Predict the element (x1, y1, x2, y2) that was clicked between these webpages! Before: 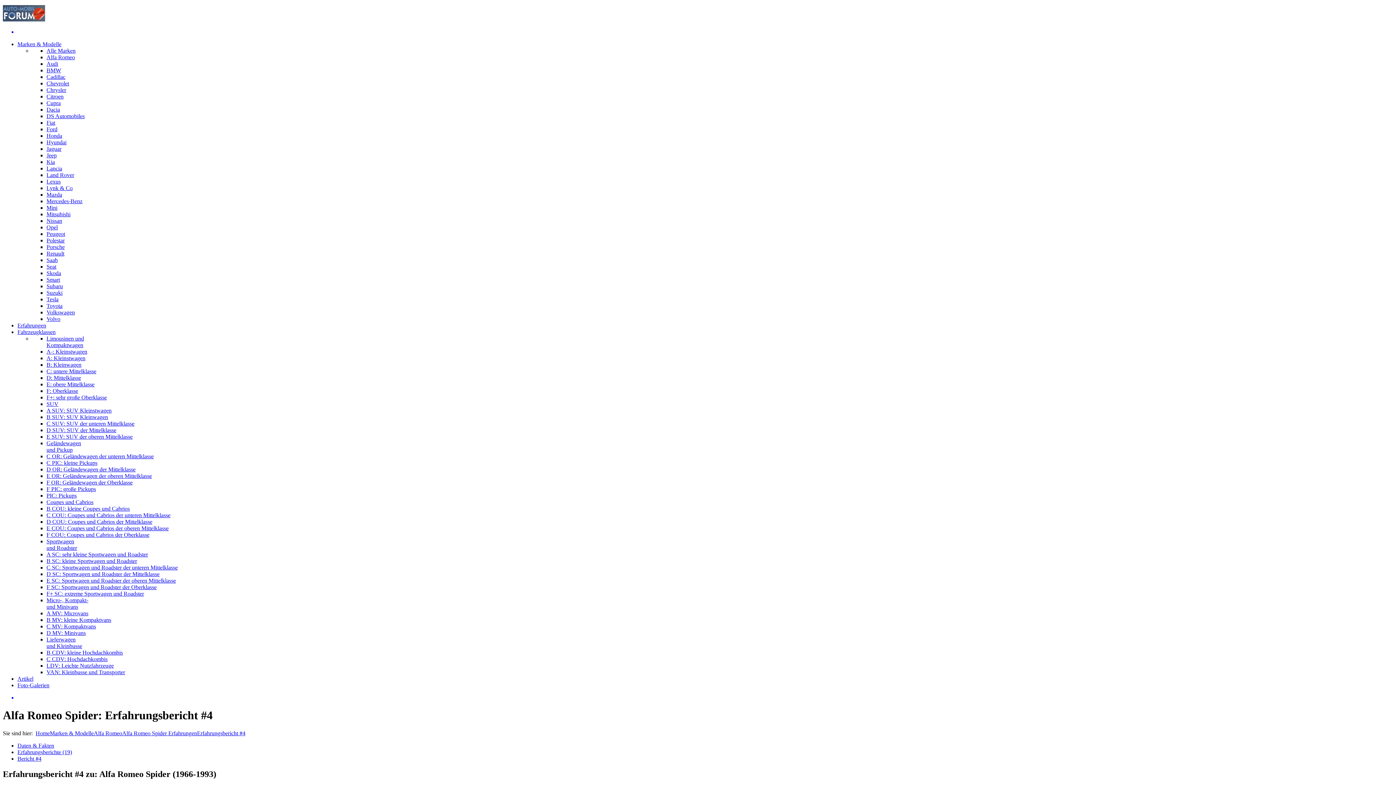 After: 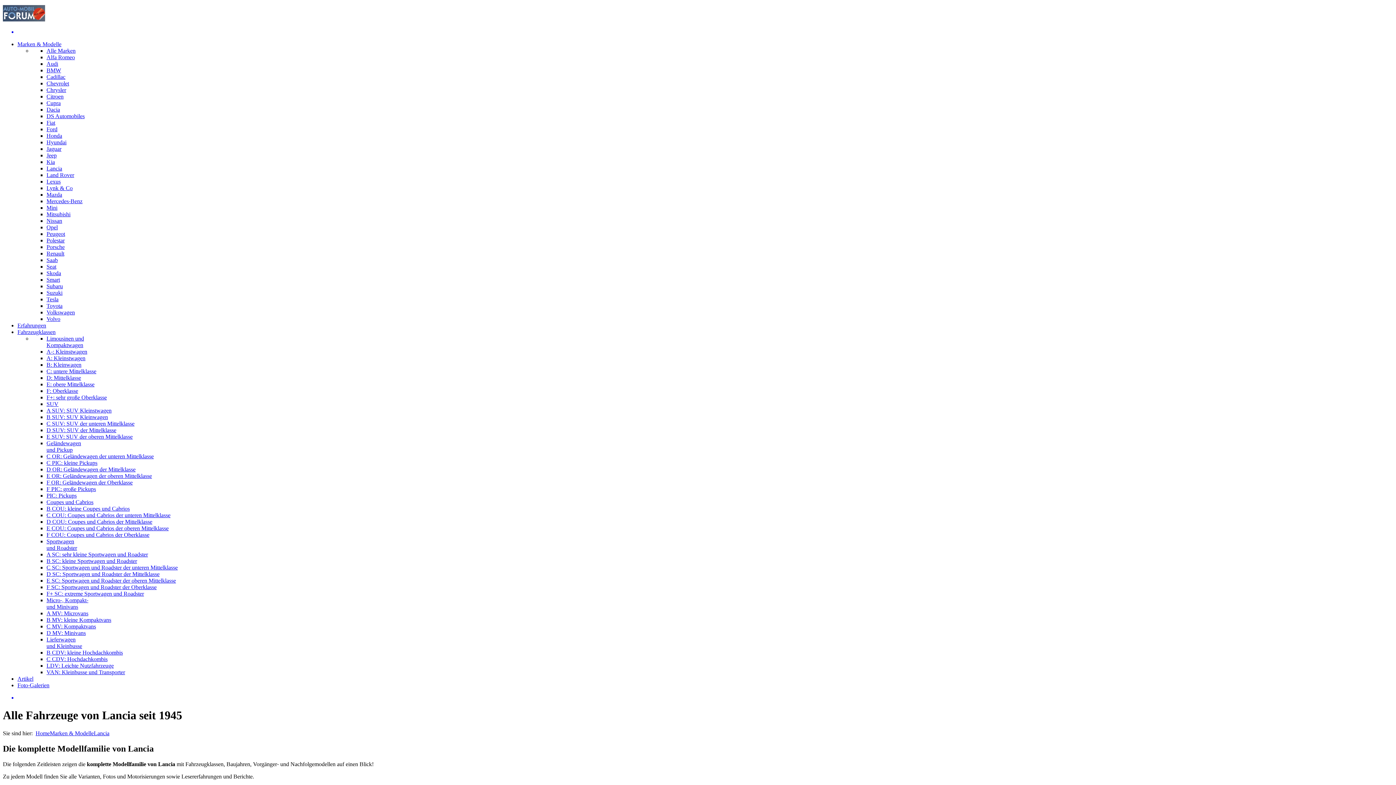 Action: bbox: (46, 165, 62, 171) label: Lancia